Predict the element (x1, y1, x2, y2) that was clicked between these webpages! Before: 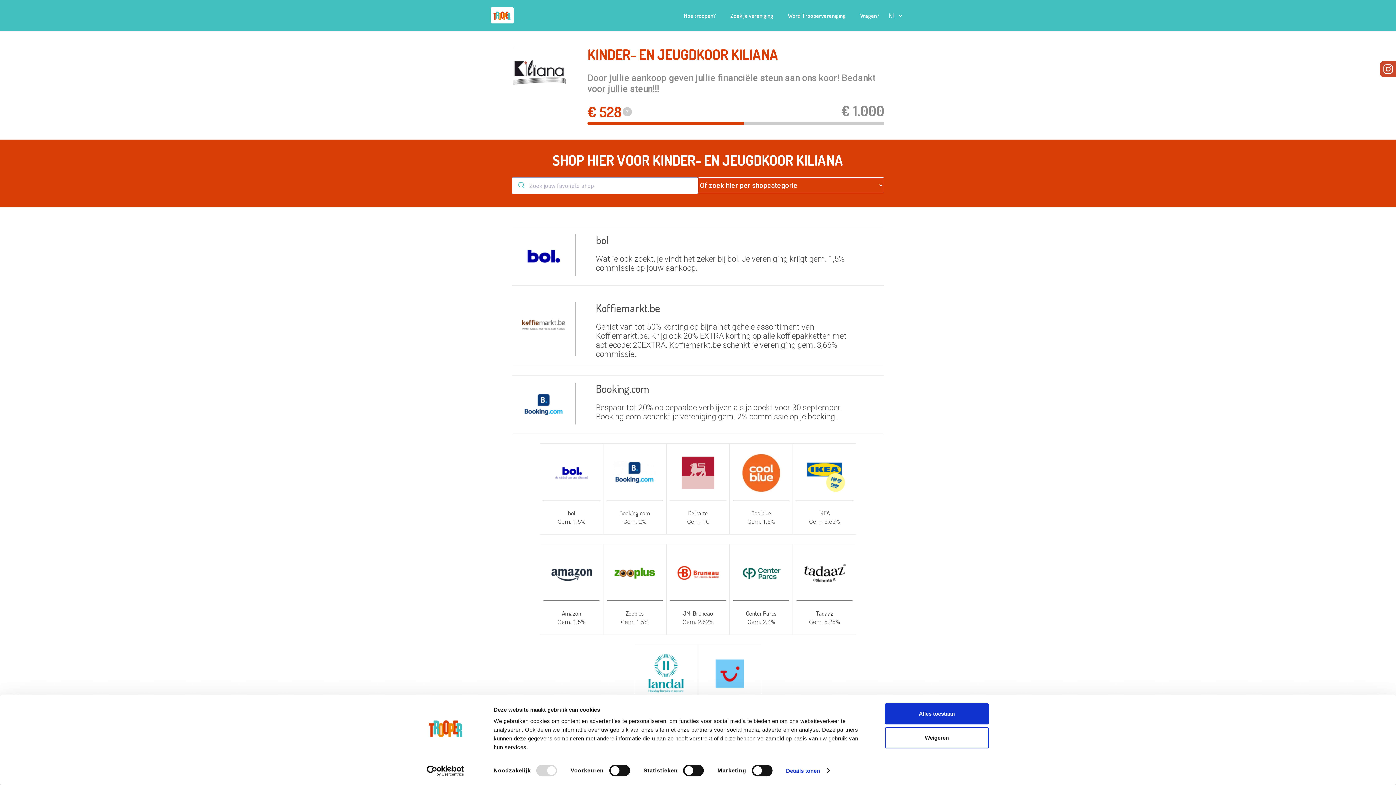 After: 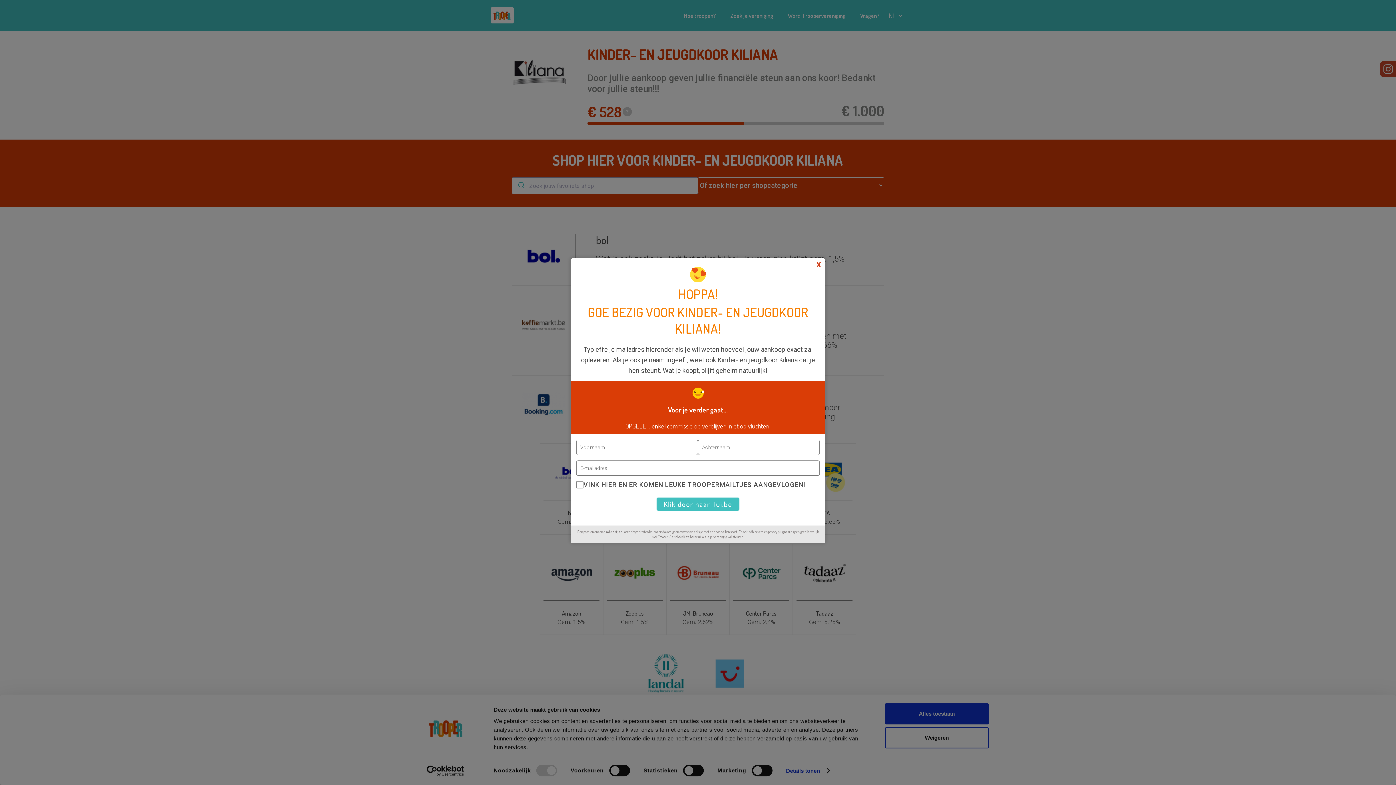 Action: bbox: (698, 644, 761, 735) label: Tui.be